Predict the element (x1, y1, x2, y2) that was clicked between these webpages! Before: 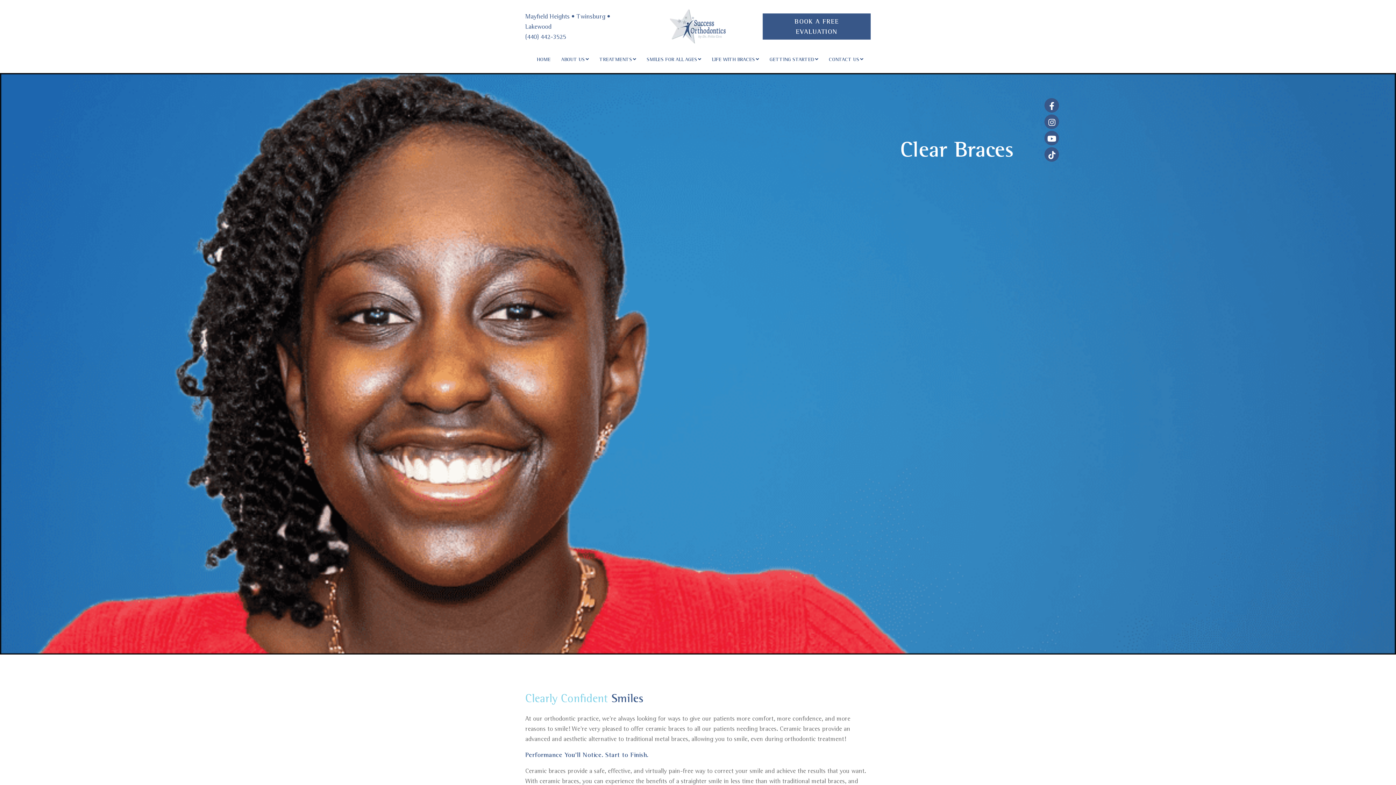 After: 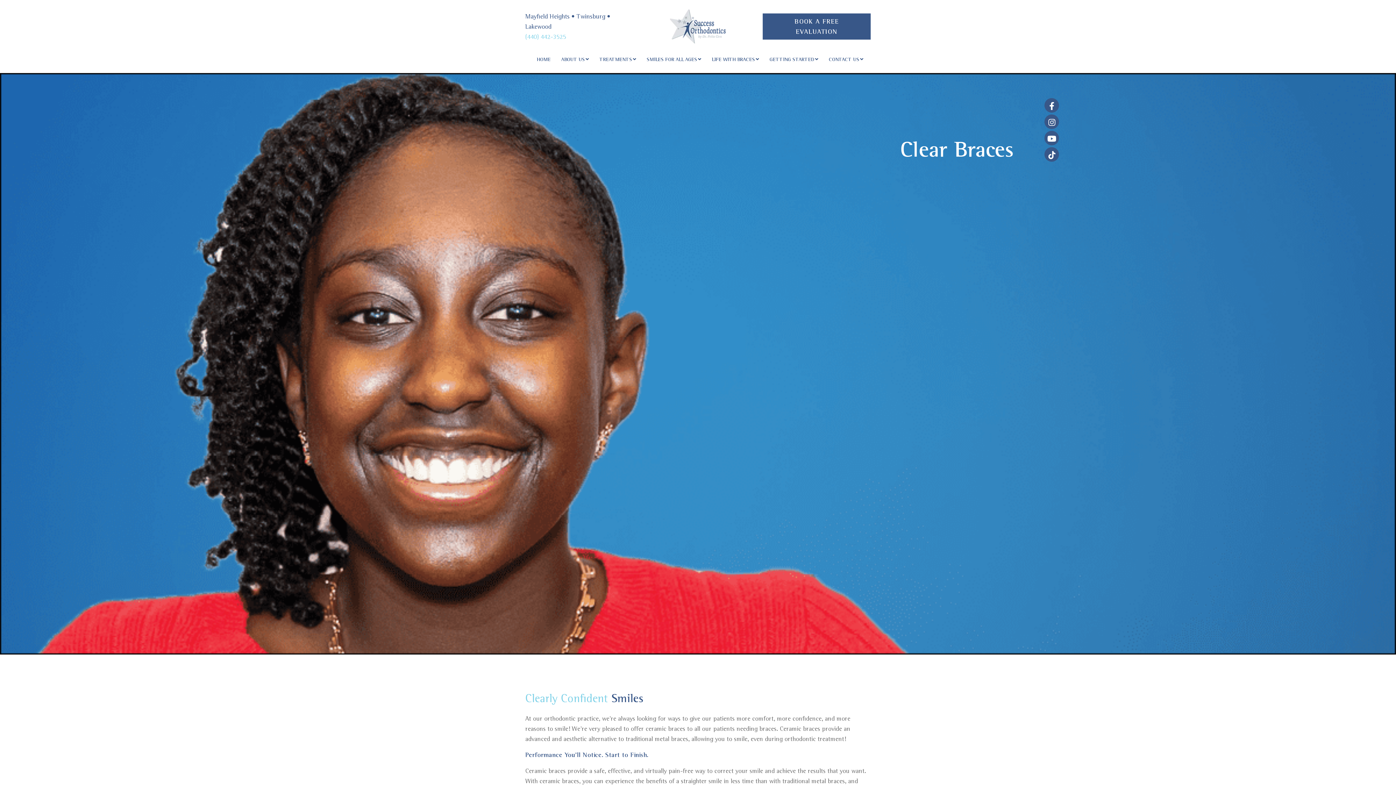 Action: bbox: (525, 32, 566, 40) label: (440) 442-3525